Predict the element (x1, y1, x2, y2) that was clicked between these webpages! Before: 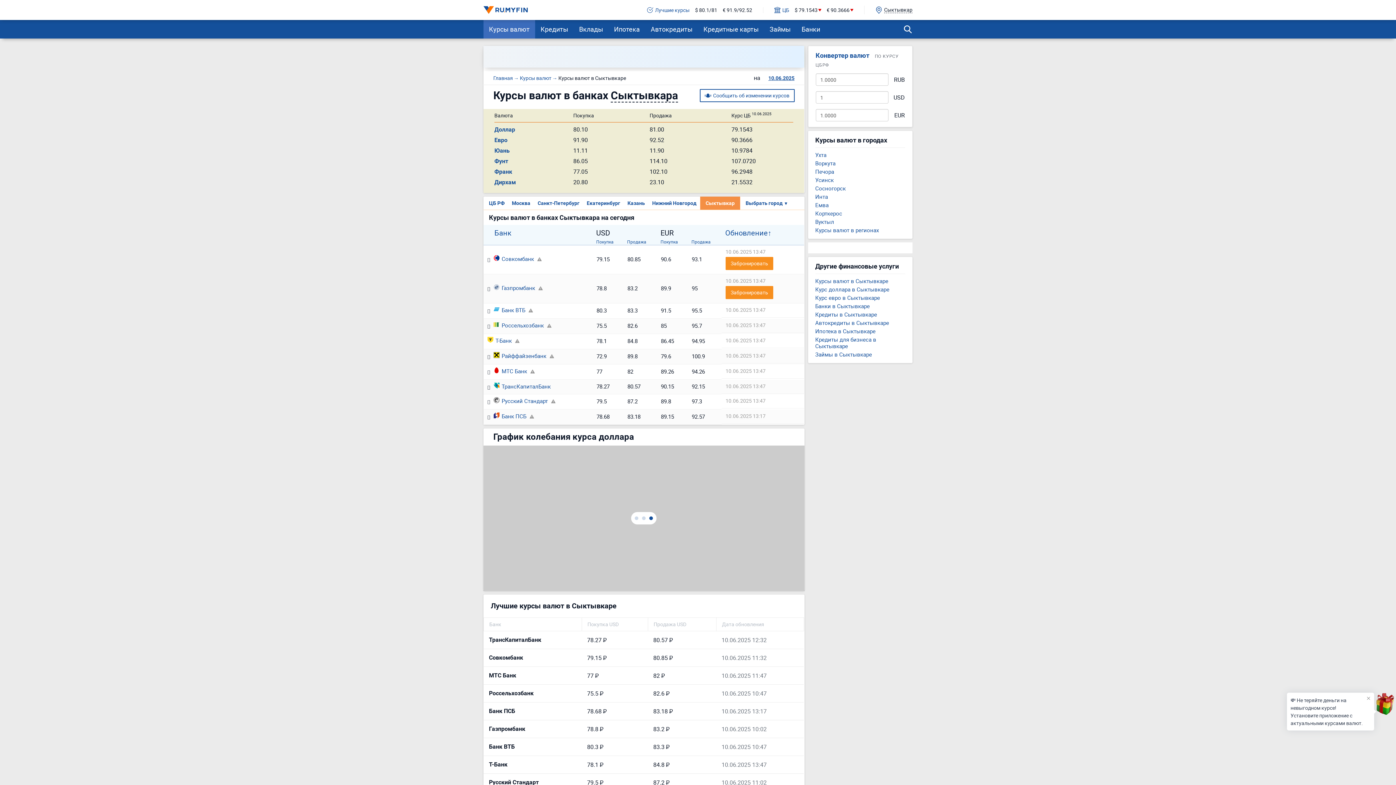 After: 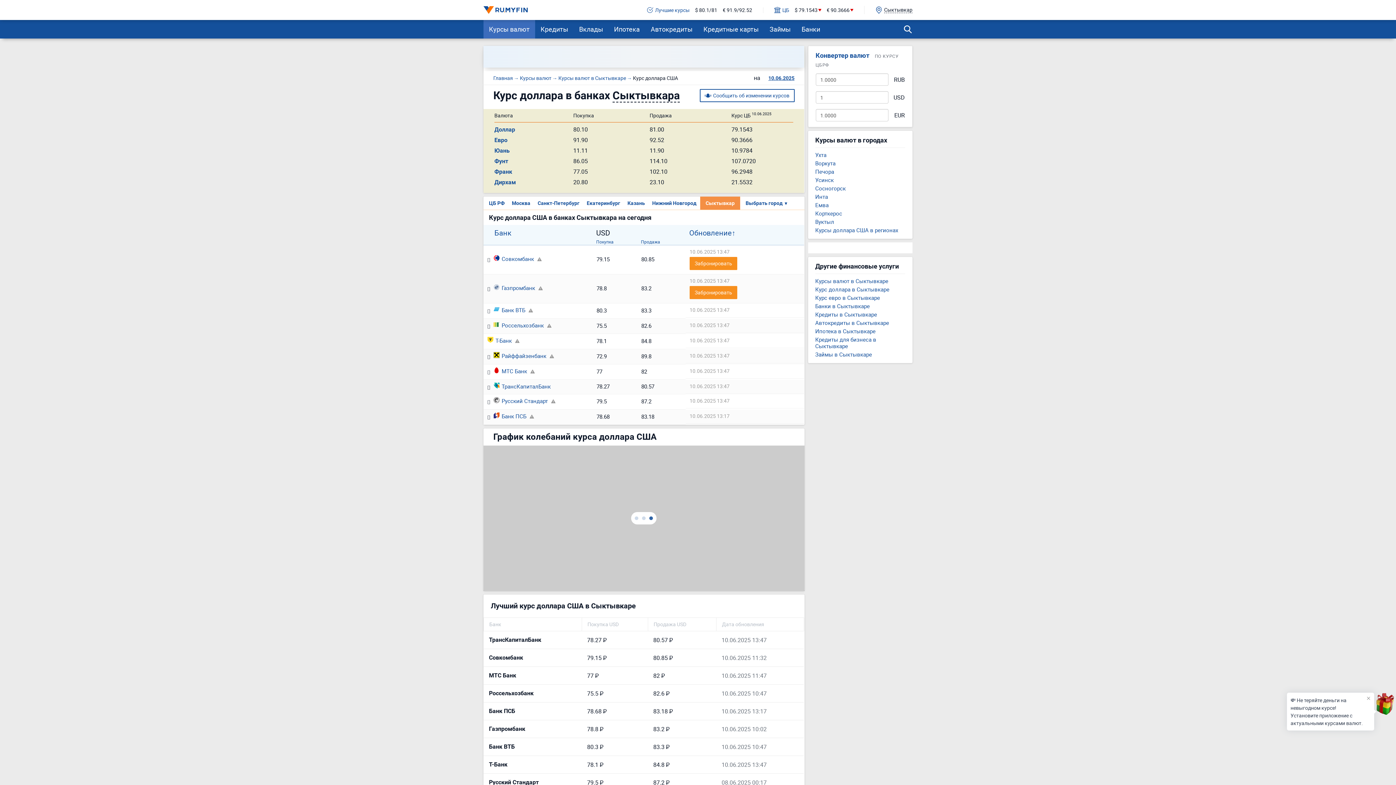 Action: label: Доллар bbox: (494, 126, 515, 132)